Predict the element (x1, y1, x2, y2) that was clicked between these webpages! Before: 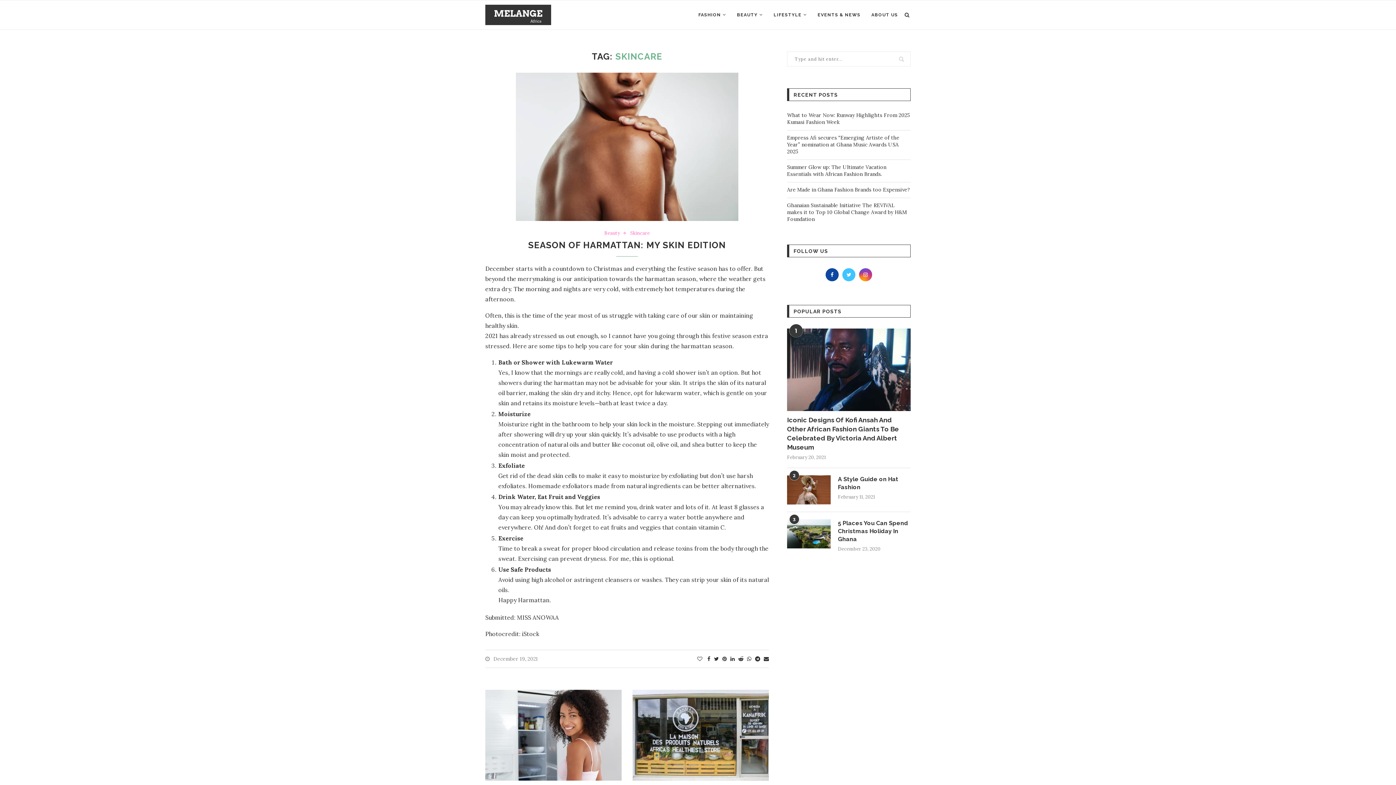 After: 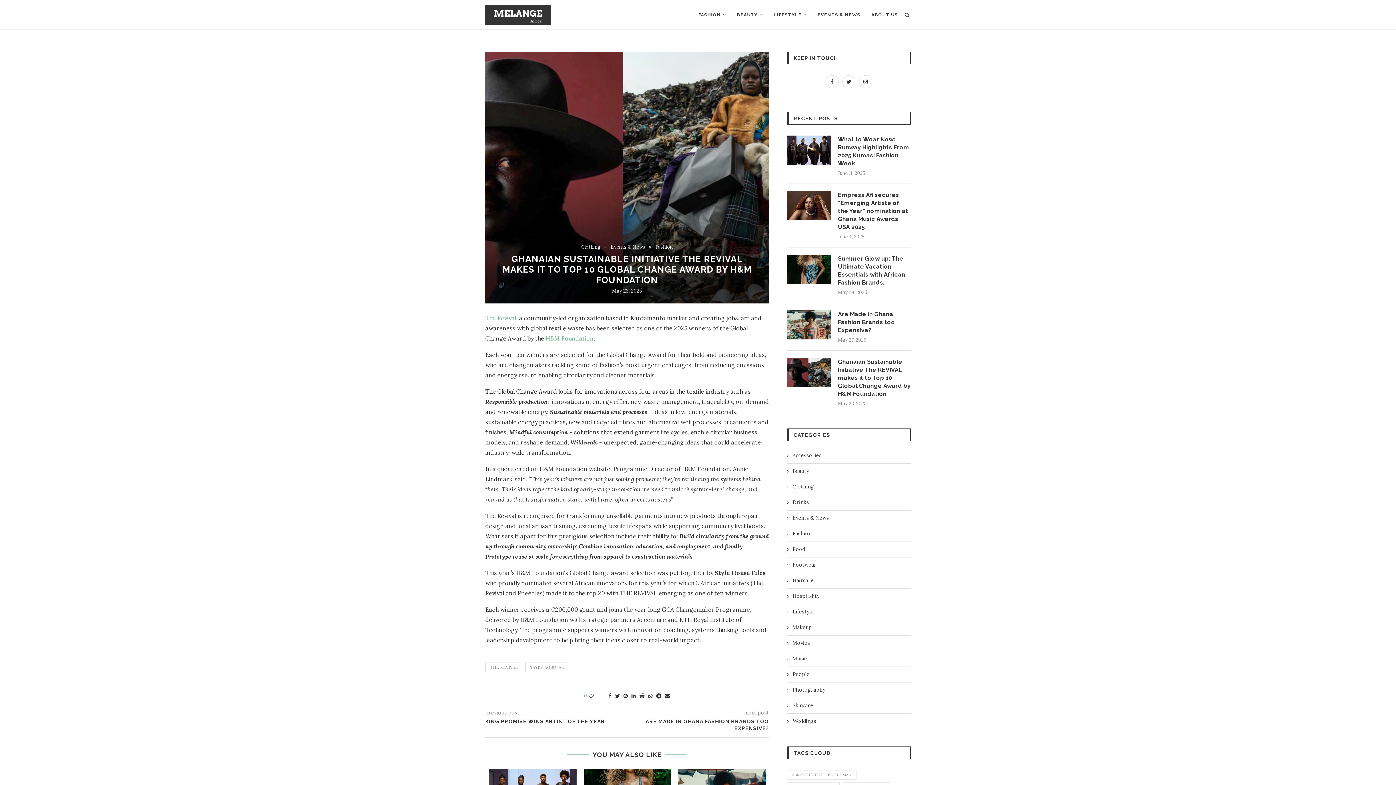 Action: label: Ghanaian Sustainable Initiative The REVIVAL makes it to Top 10 Global Change Award by H&M Foundation bbox: (787, 202, 907, 222)